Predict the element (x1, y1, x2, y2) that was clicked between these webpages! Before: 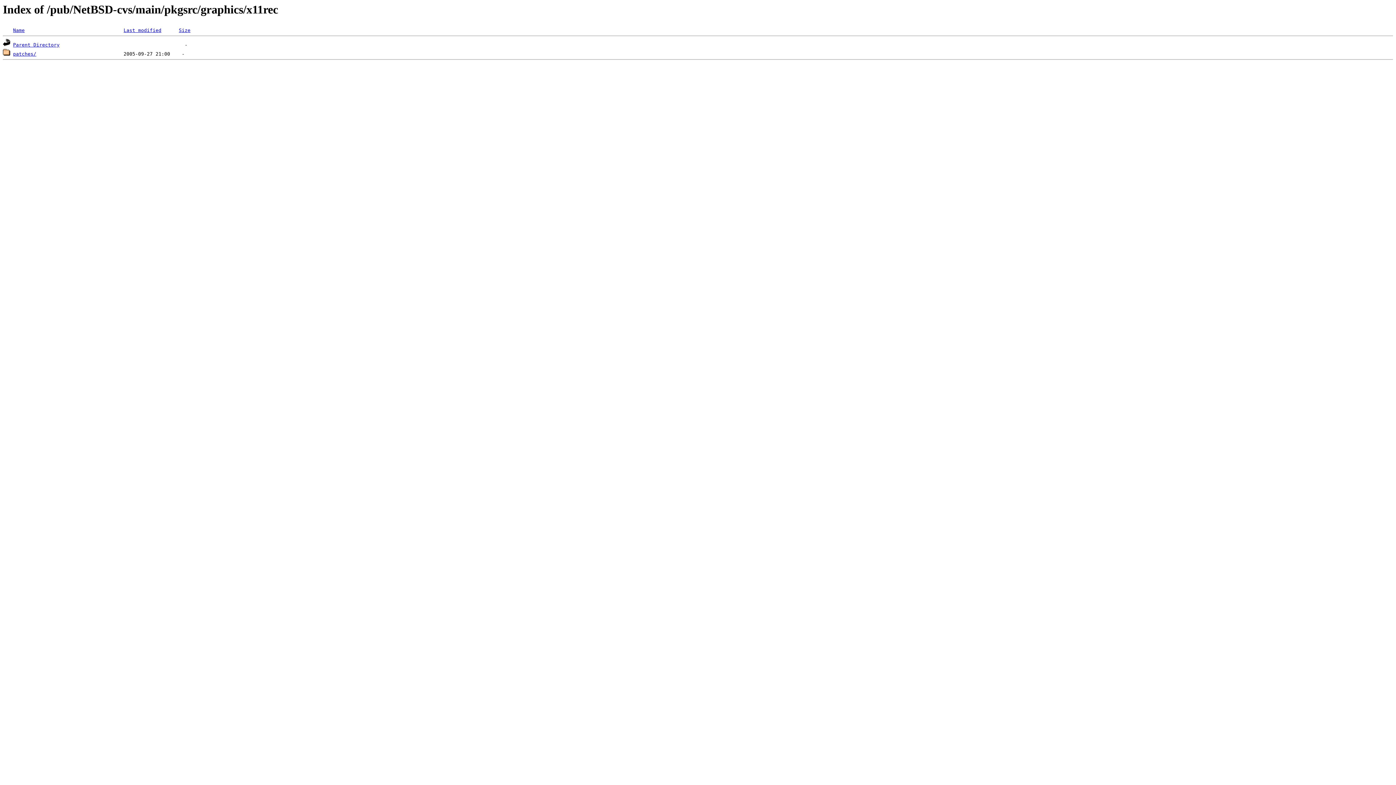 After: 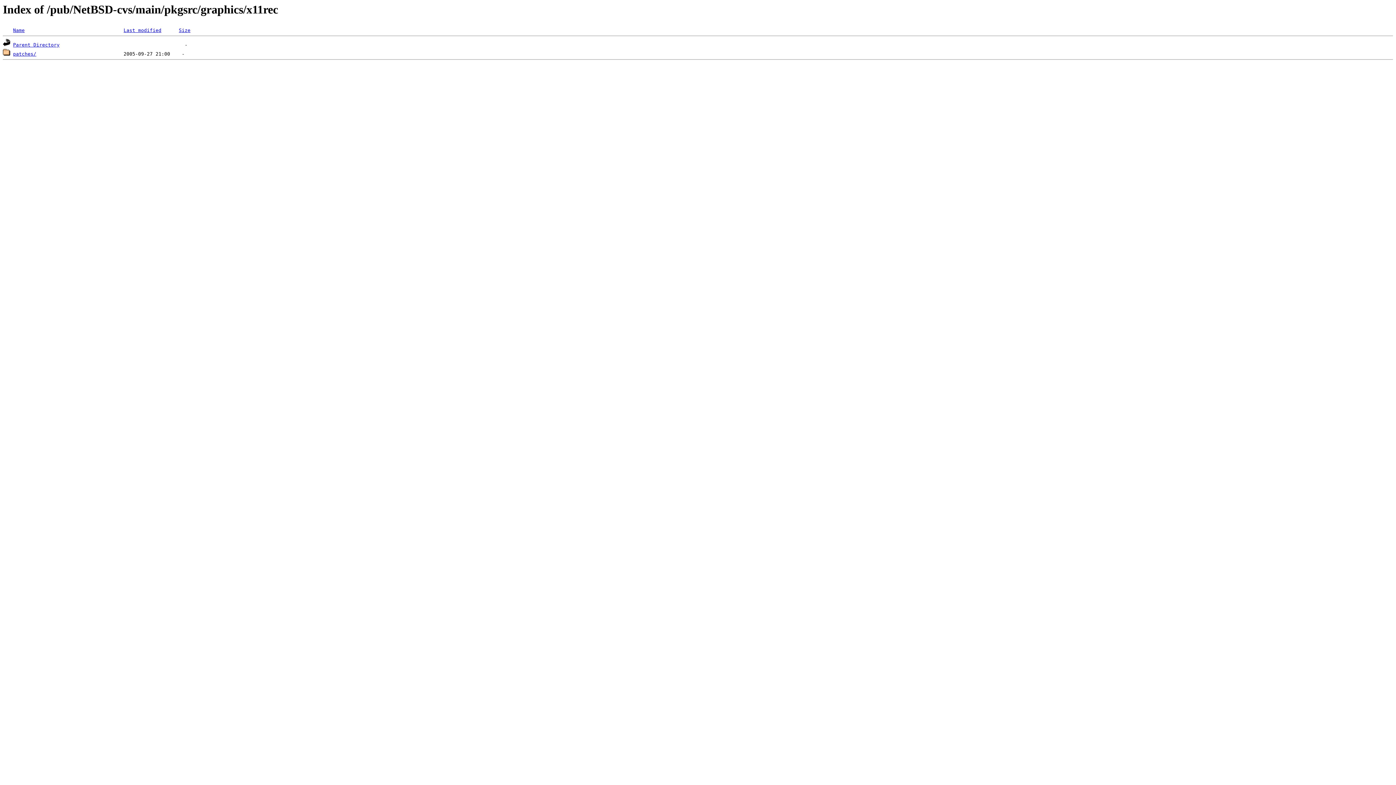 Action: bbox: (178, 27, 190, 33) label: Size